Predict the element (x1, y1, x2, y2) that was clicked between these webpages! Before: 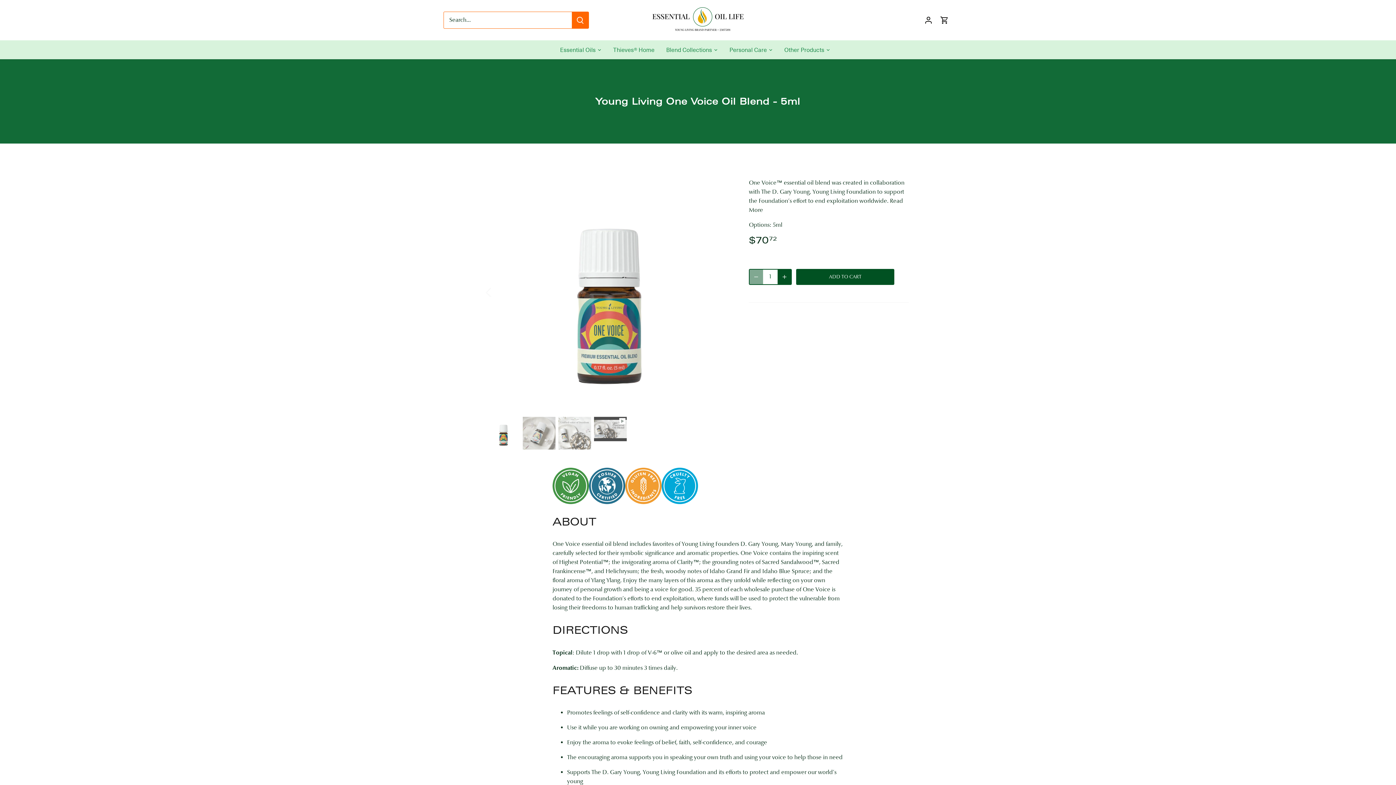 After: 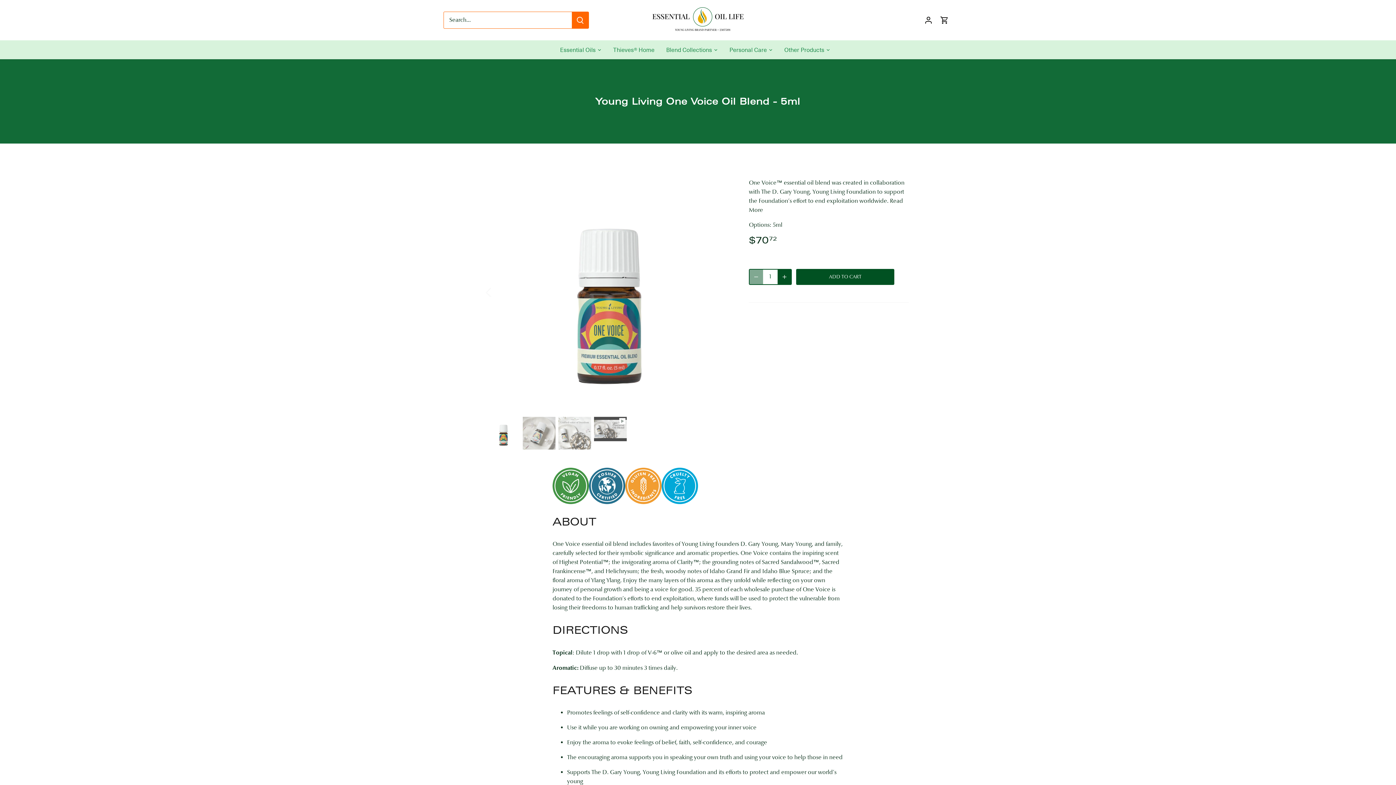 Action: bbox: (487, 417, 520, 449) label: Select thumbnail